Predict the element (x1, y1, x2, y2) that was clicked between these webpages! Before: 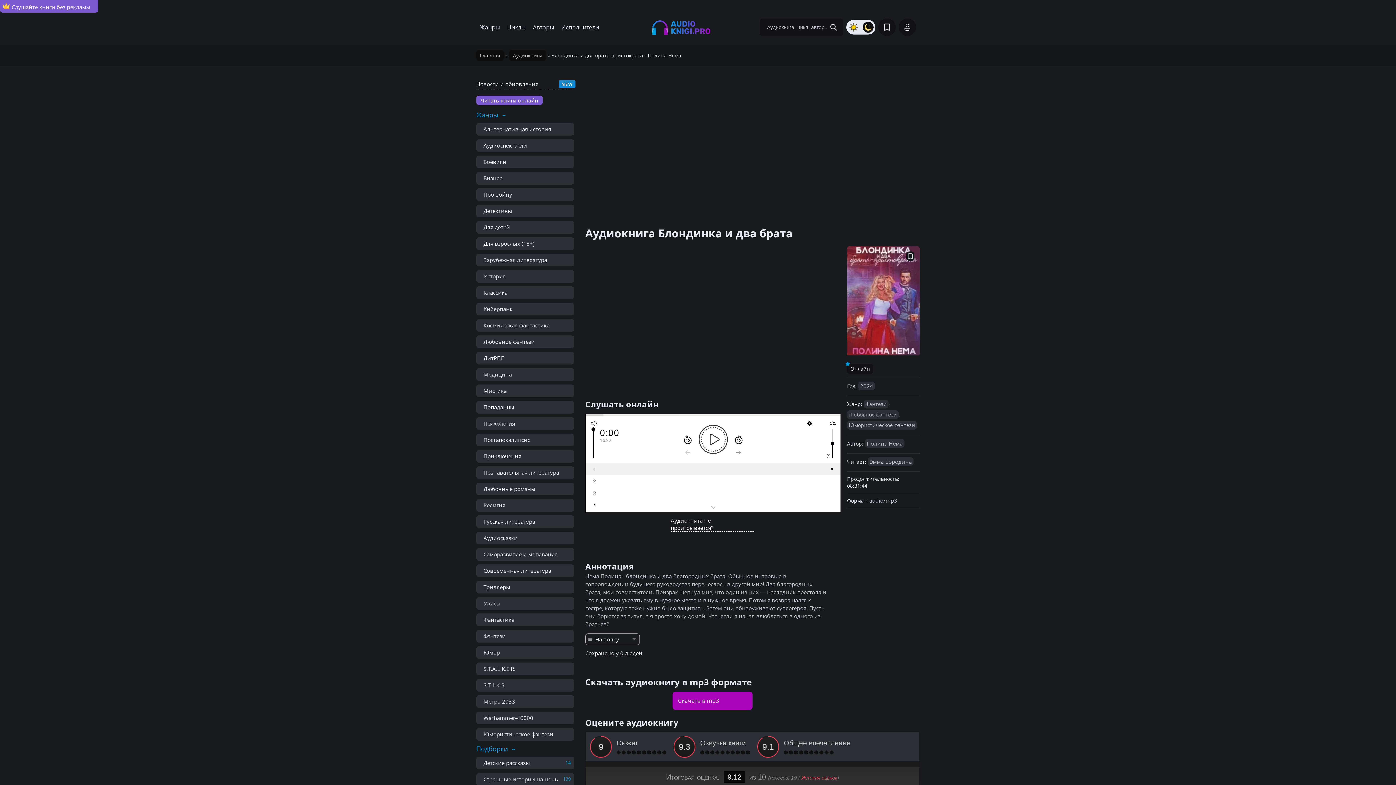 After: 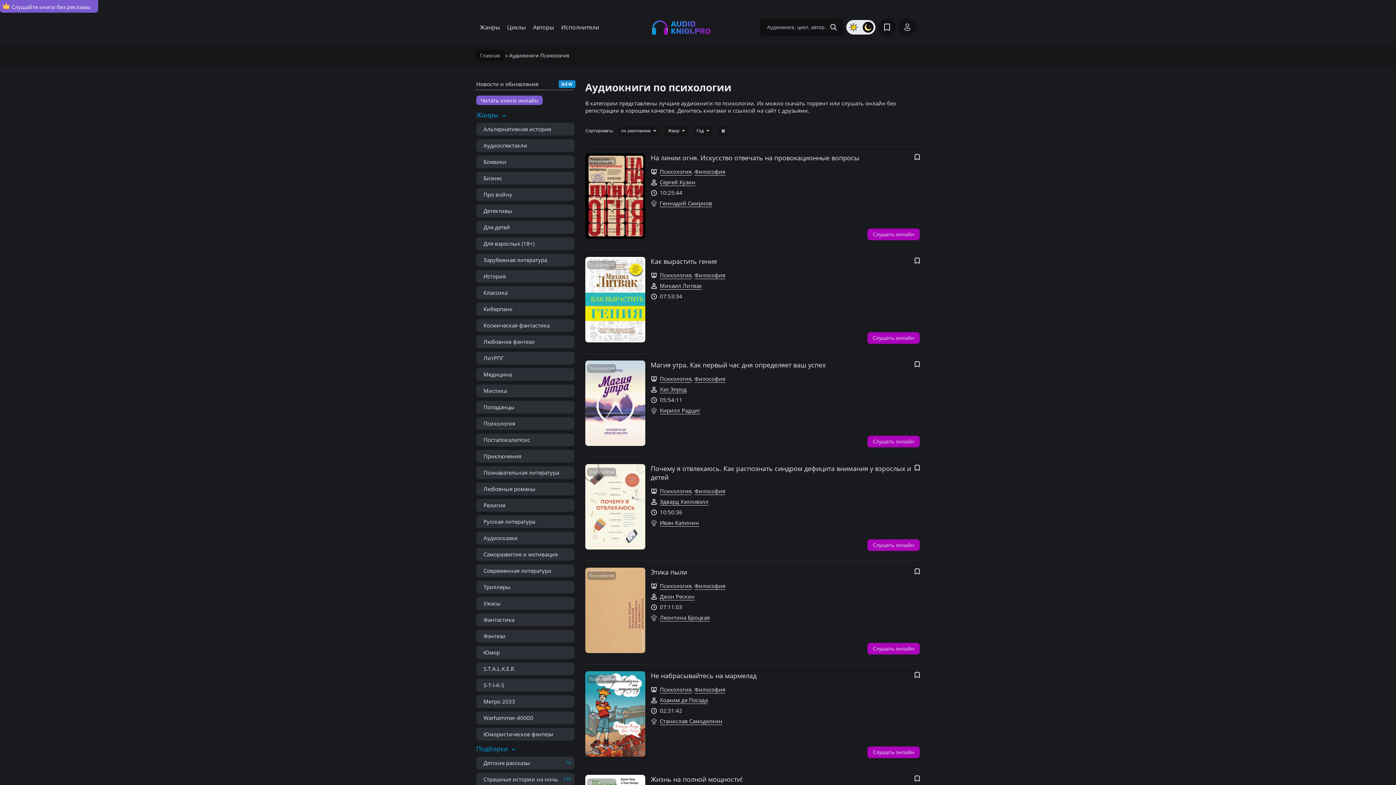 Action: label: Психология bbox: (476, 417, 574, 430)